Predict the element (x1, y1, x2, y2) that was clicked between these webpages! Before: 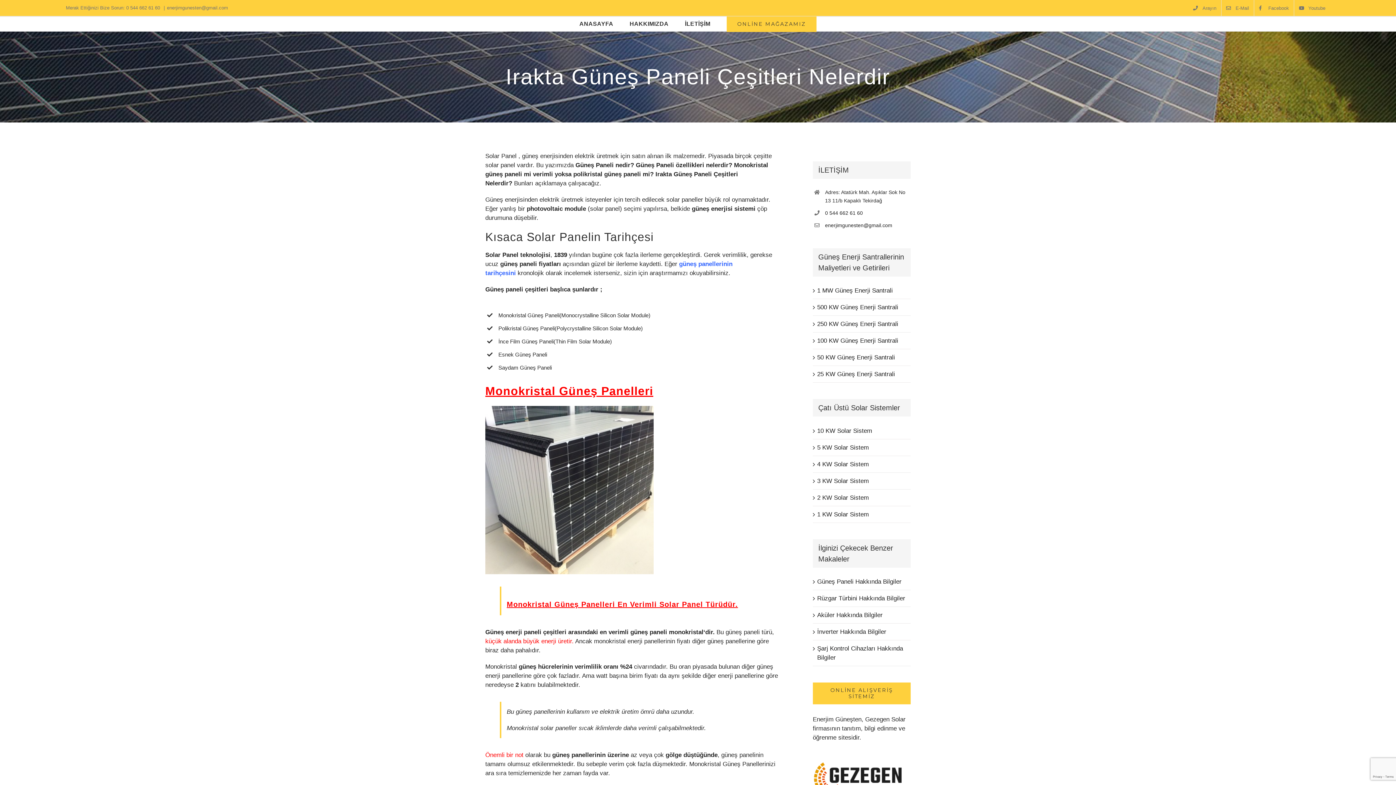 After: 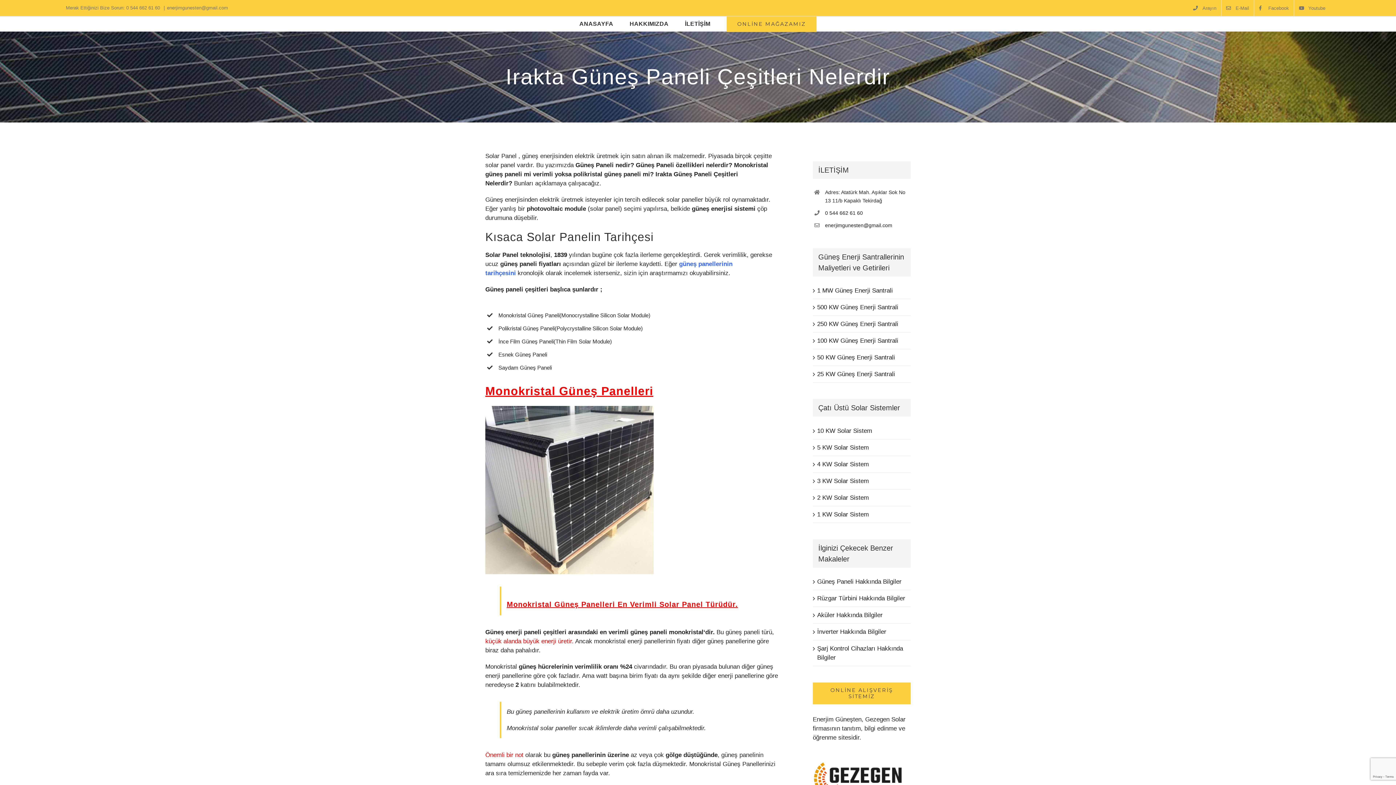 Action: bbox: (1188, 0, 1221, 16) label: Arayın